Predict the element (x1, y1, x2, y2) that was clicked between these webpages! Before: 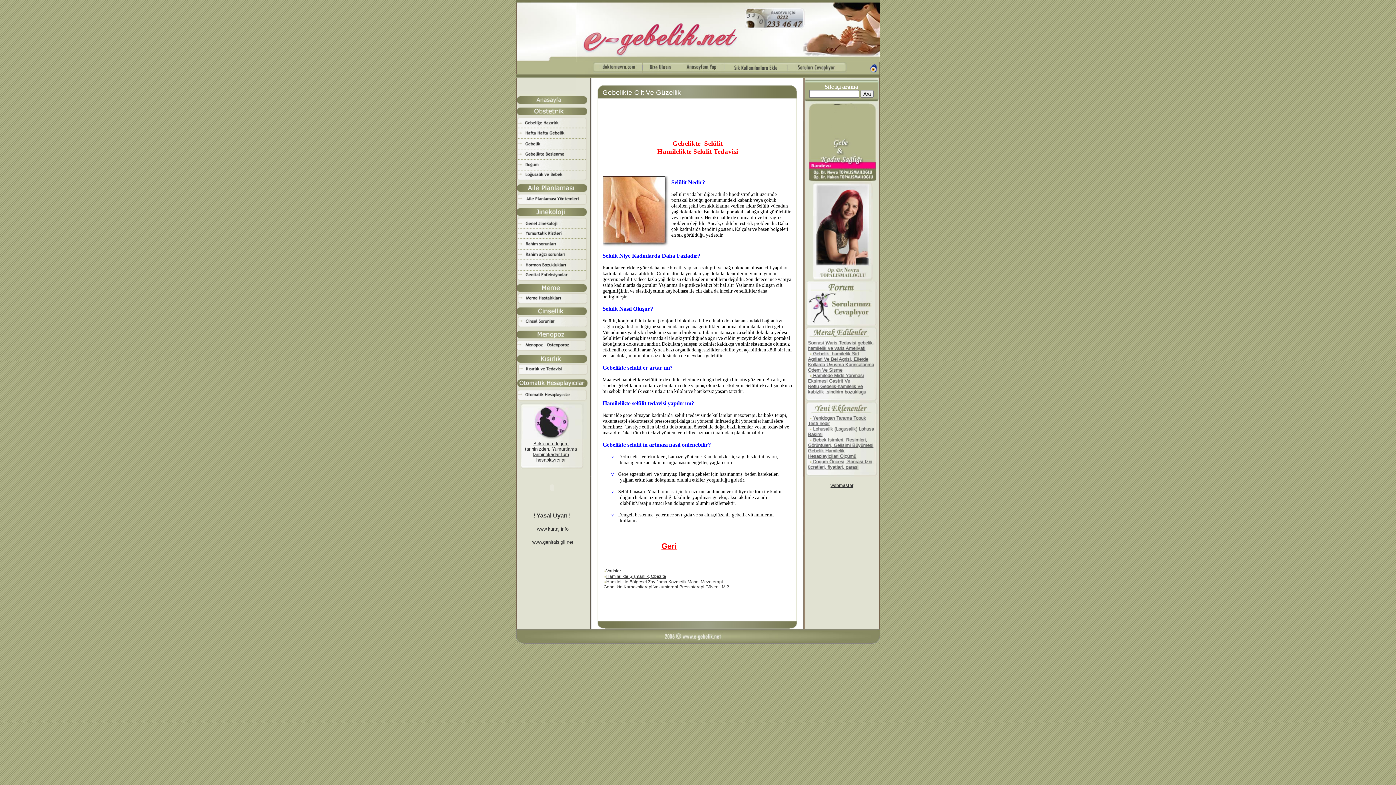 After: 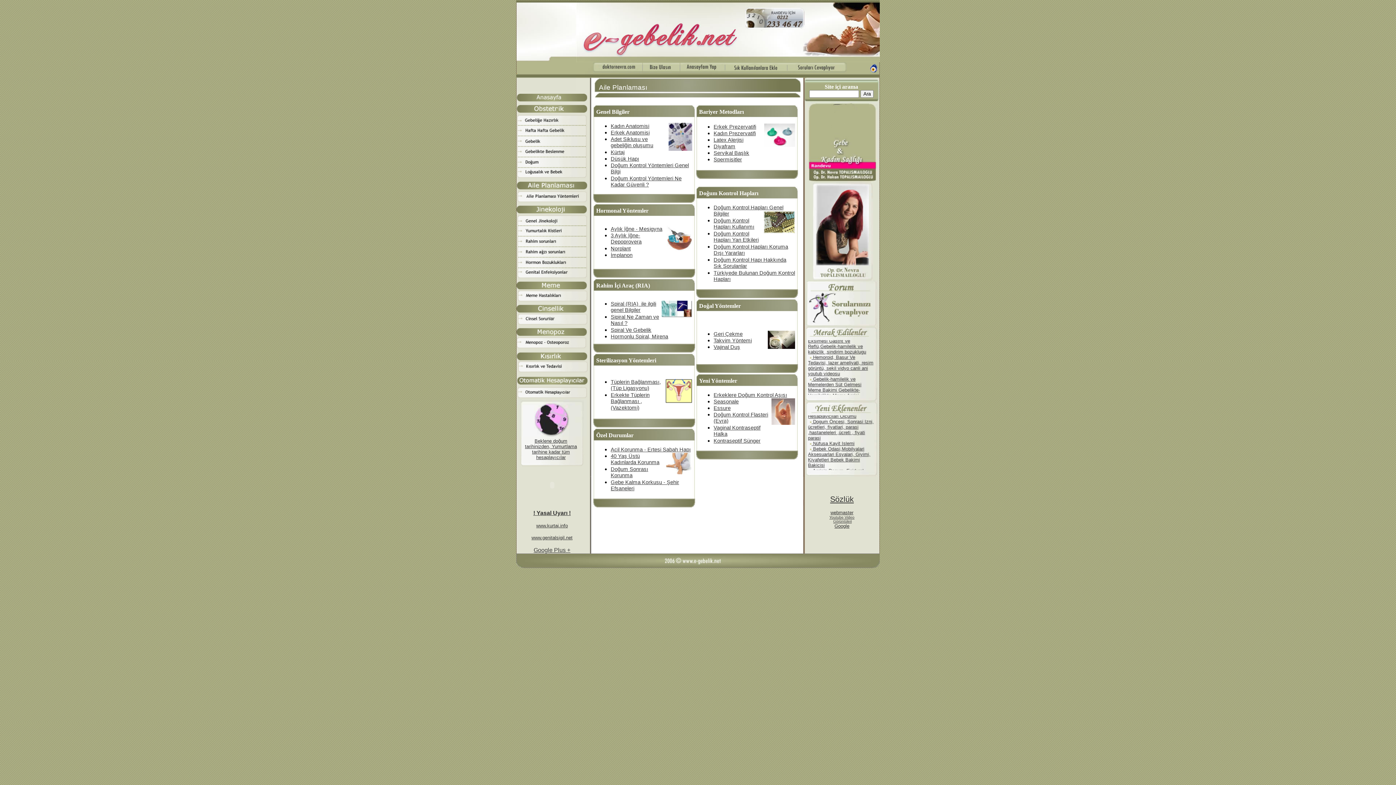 Action: bbox: (517, 201, 587, 207)